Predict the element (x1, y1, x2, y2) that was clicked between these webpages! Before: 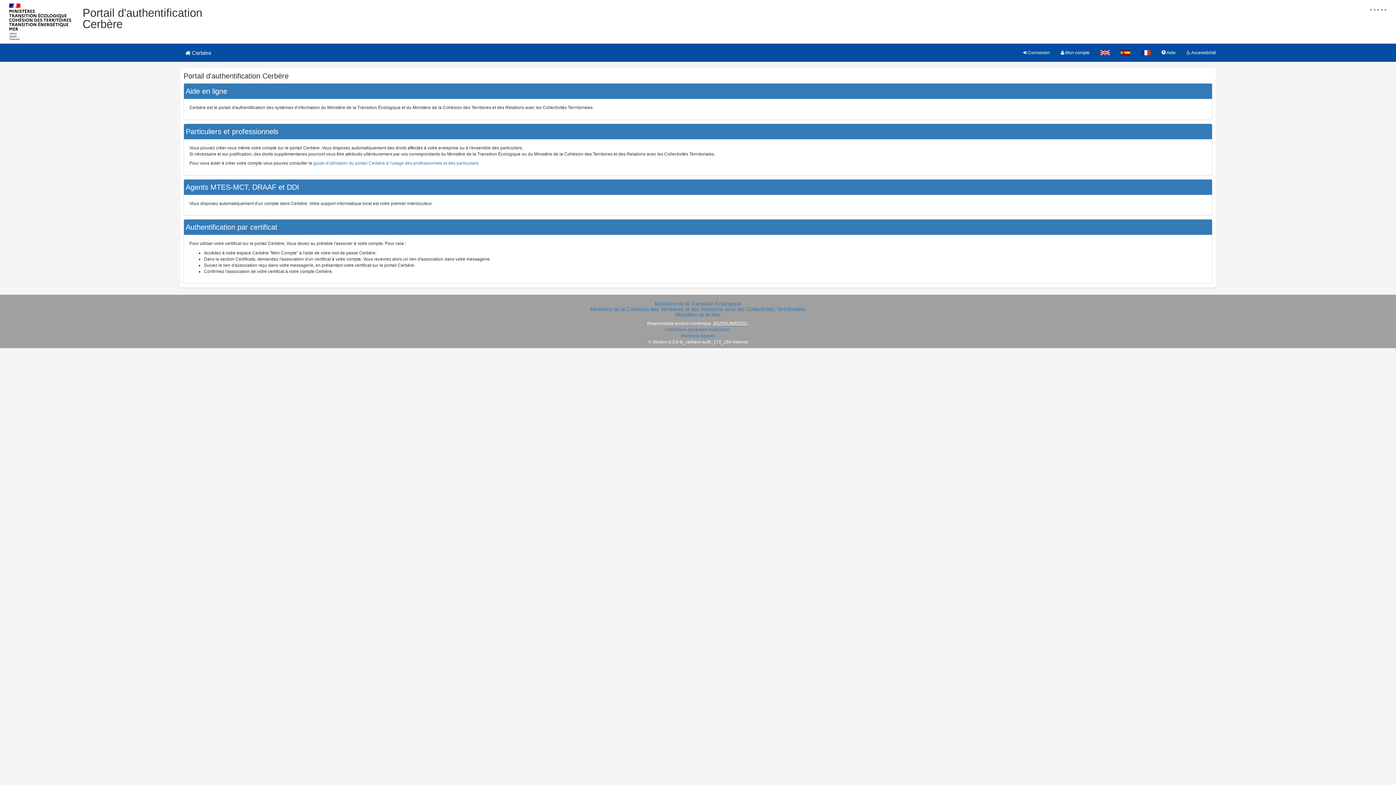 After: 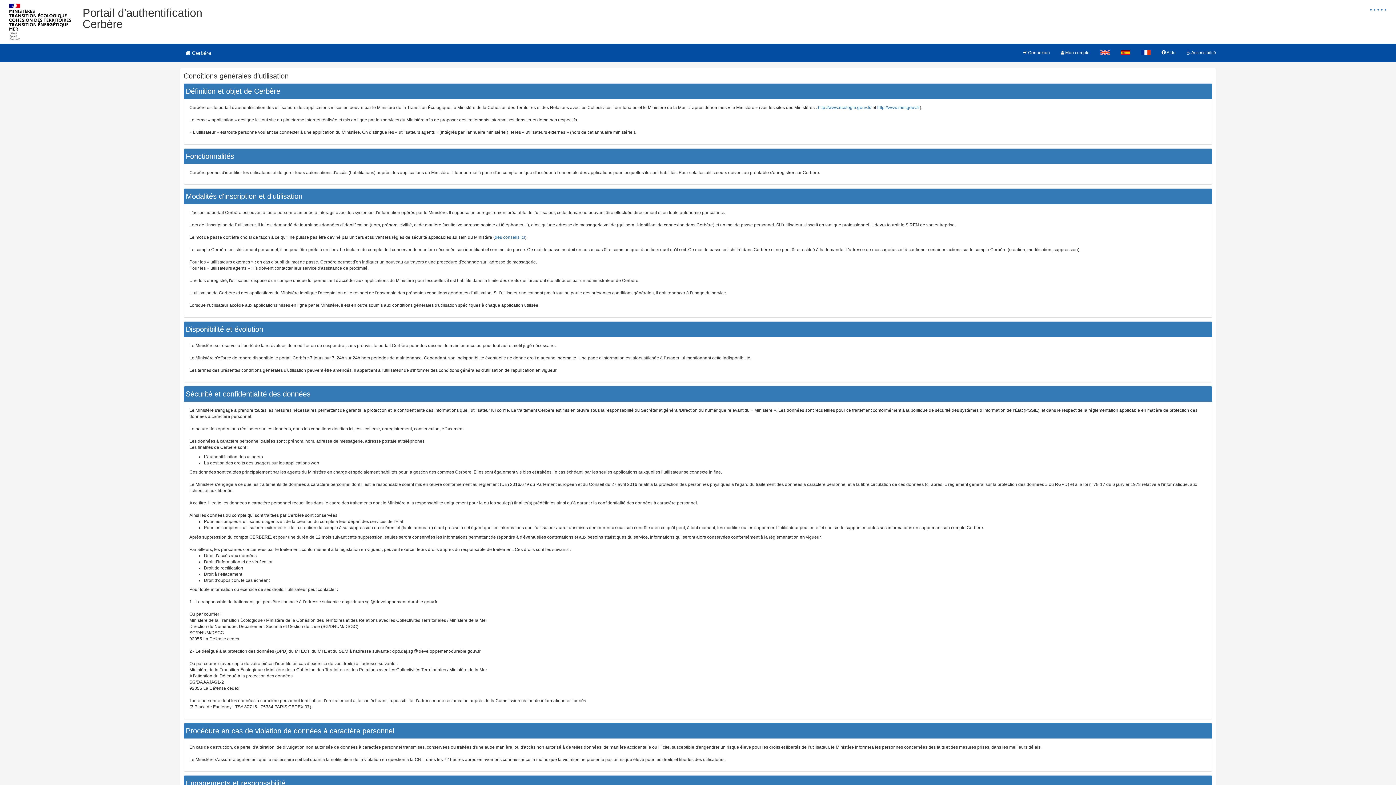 Action: bbox: (665, 327, 731, 332) label: Conditions générales d'utilisation